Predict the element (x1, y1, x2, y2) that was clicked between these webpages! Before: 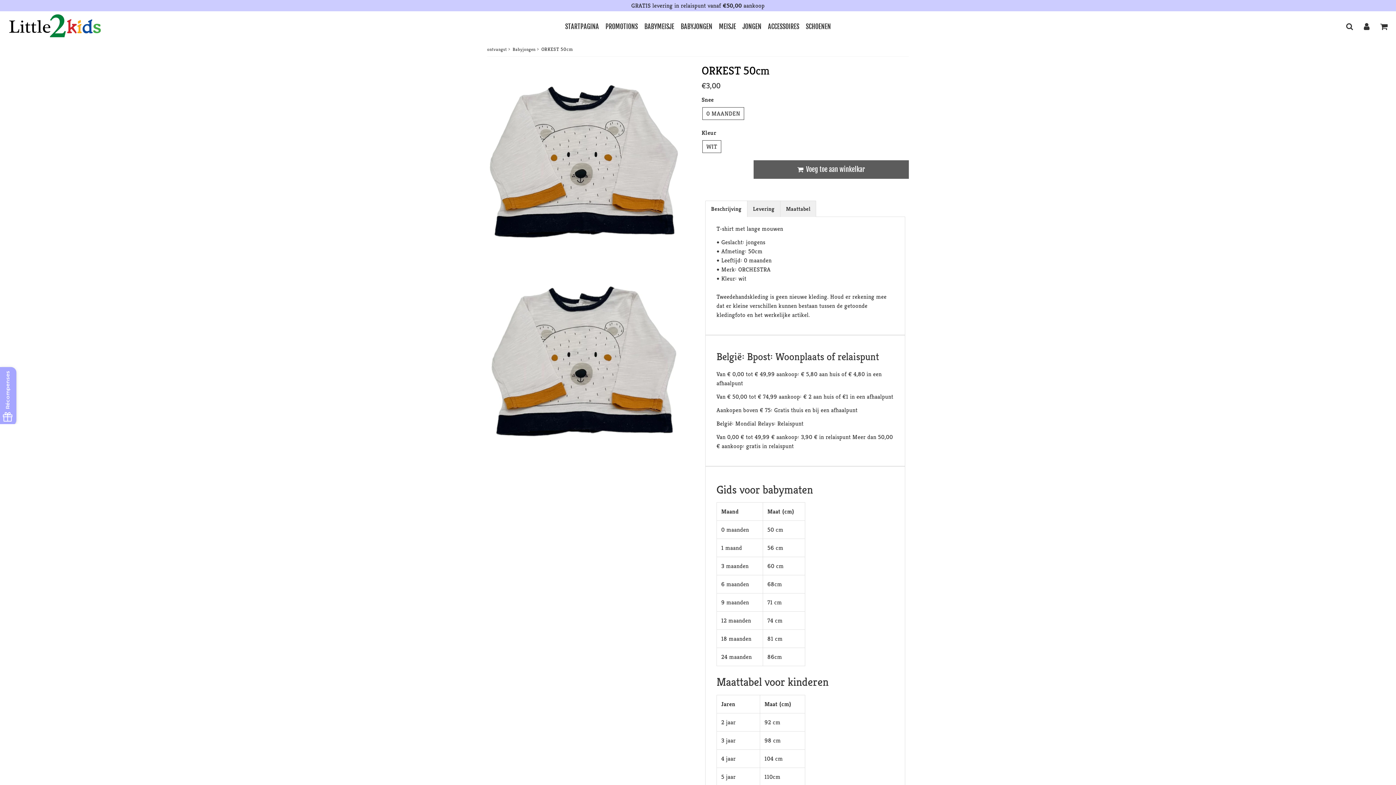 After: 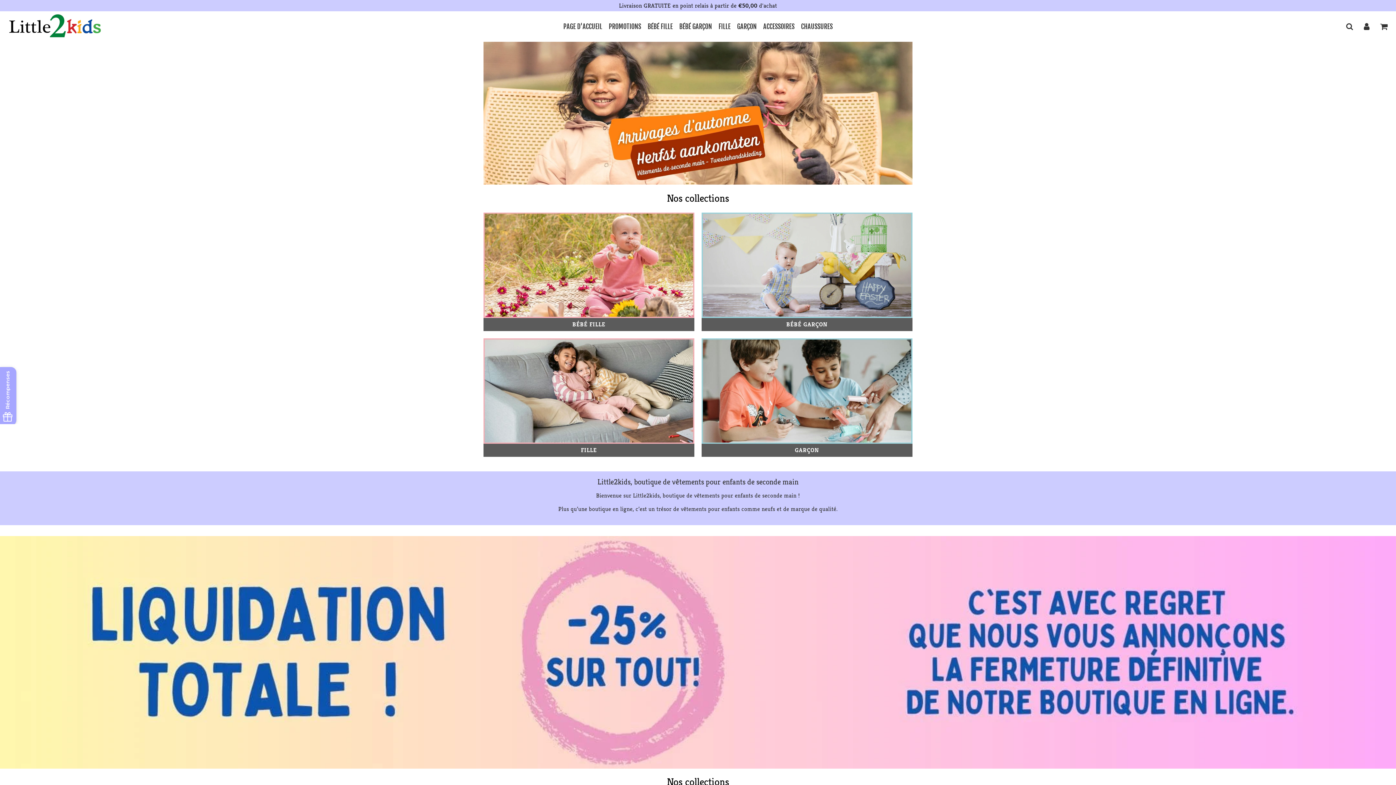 Action: bbox: (8, 12, 102, 40)